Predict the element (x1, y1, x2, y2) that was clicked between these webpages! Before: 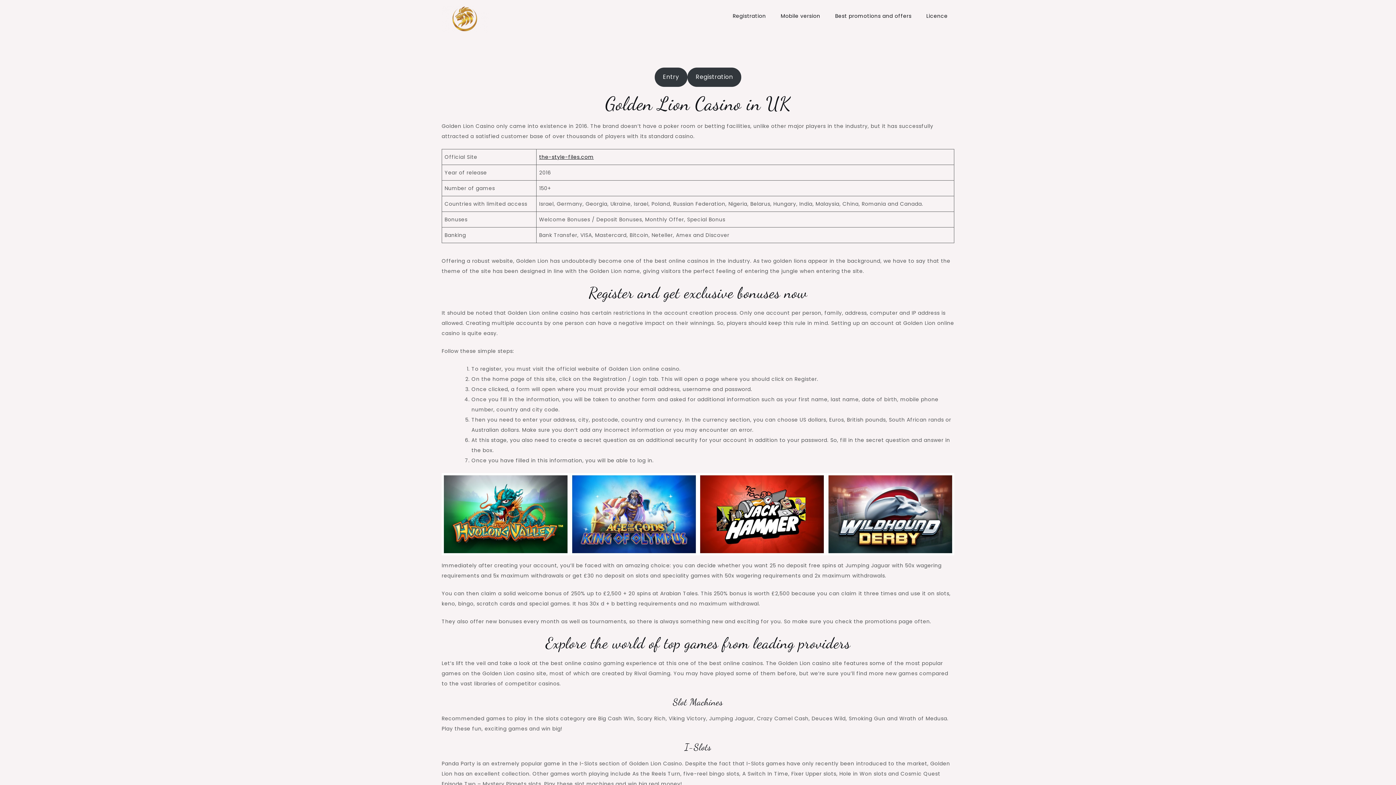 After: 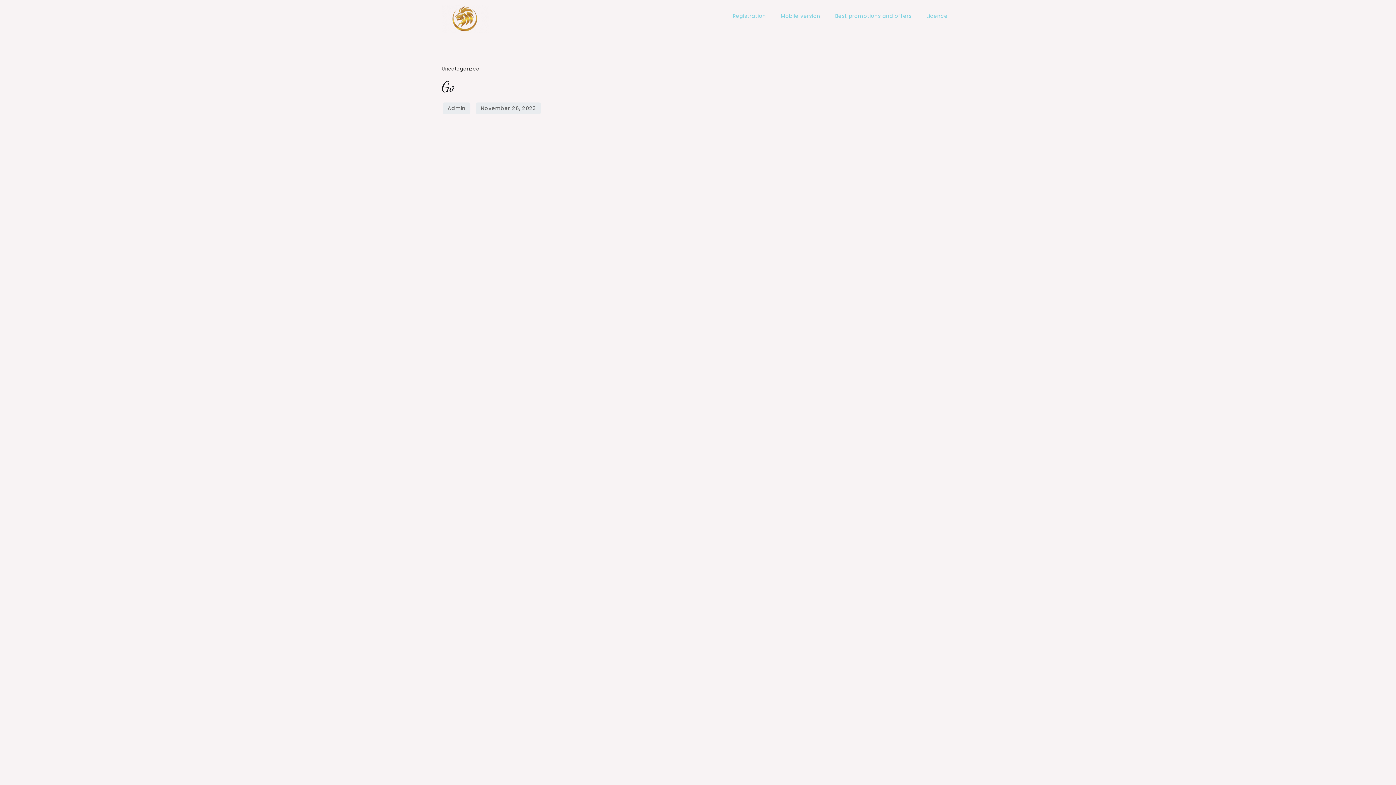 Action: label: Entry bbox: (654, 67, 687, 86)